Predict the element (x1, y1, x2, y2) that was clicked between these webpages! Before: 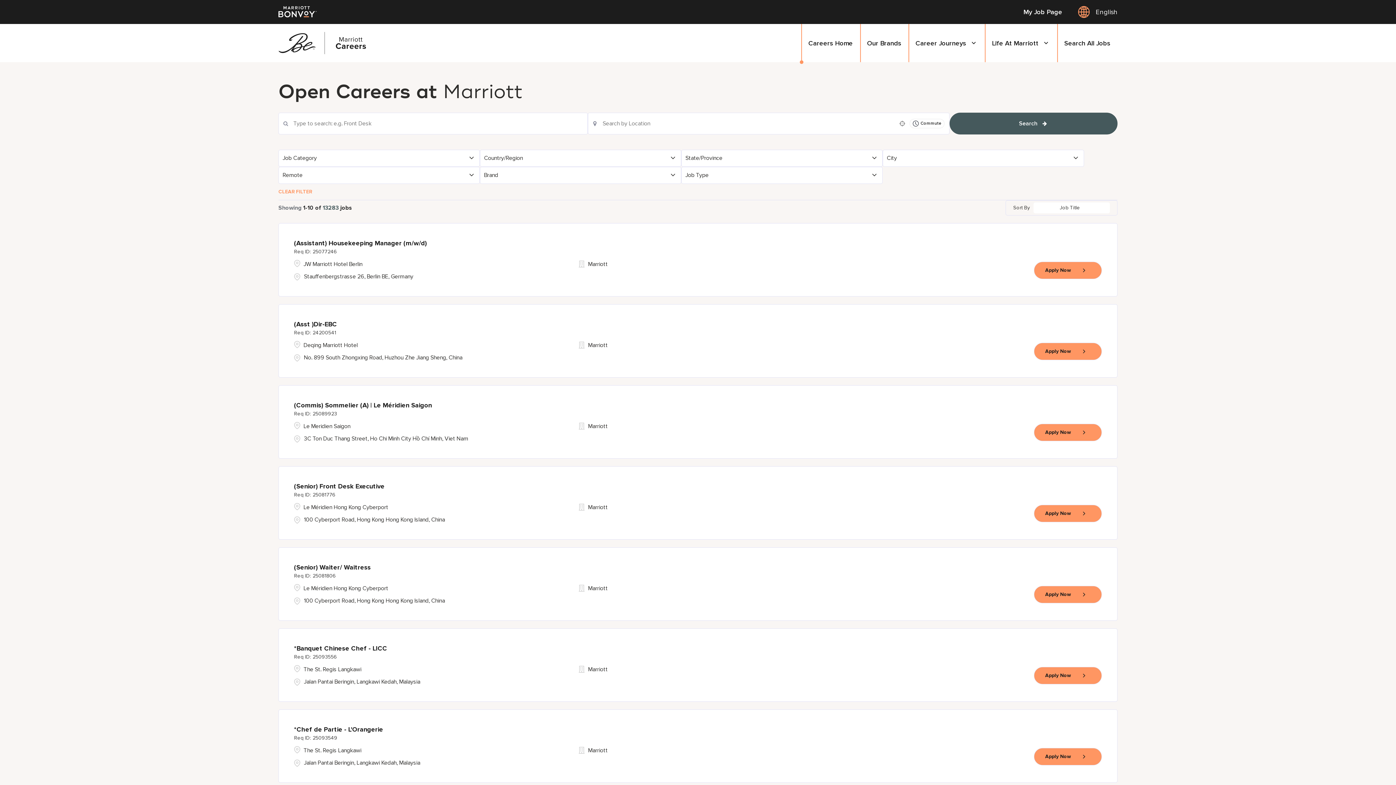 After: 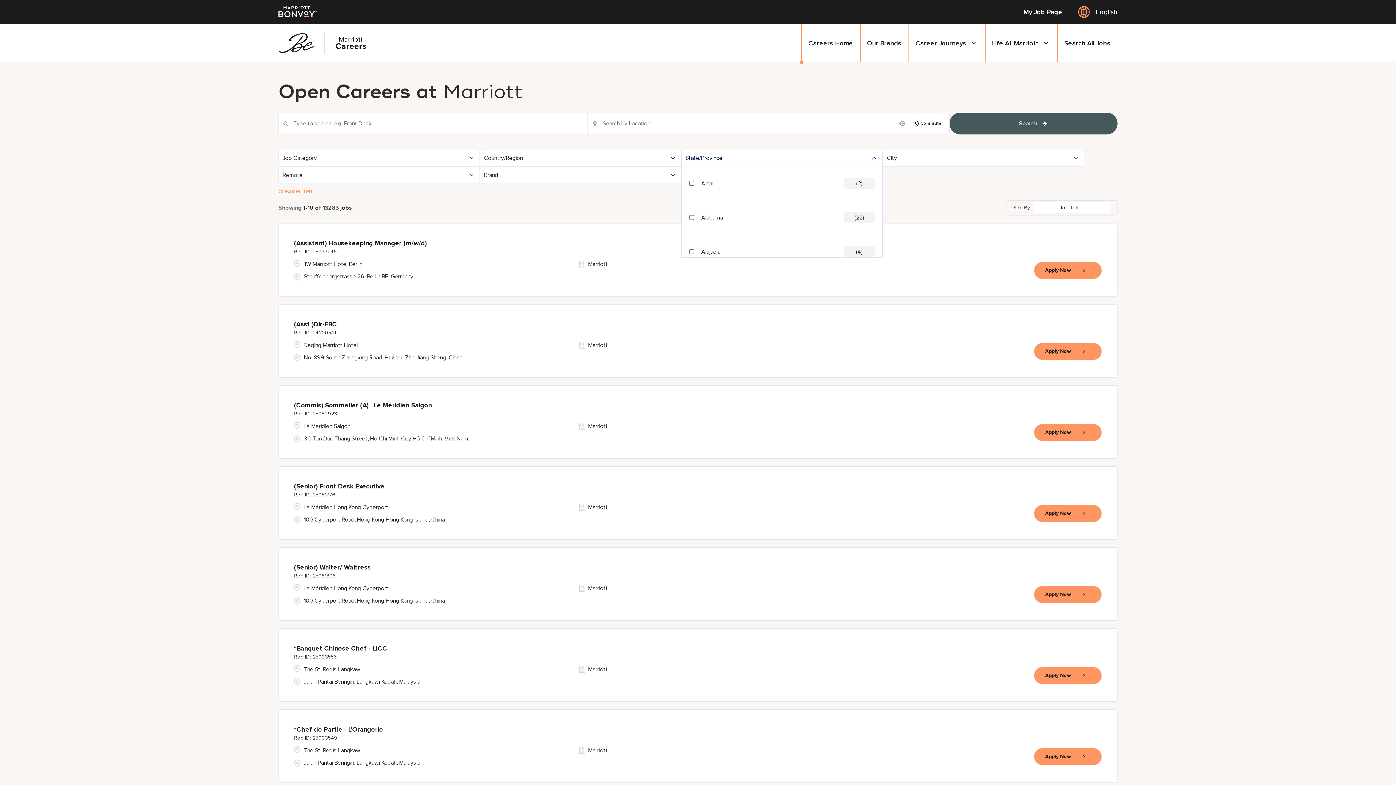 Action: bbox: (681, 150, 882, 166) label: State/Province